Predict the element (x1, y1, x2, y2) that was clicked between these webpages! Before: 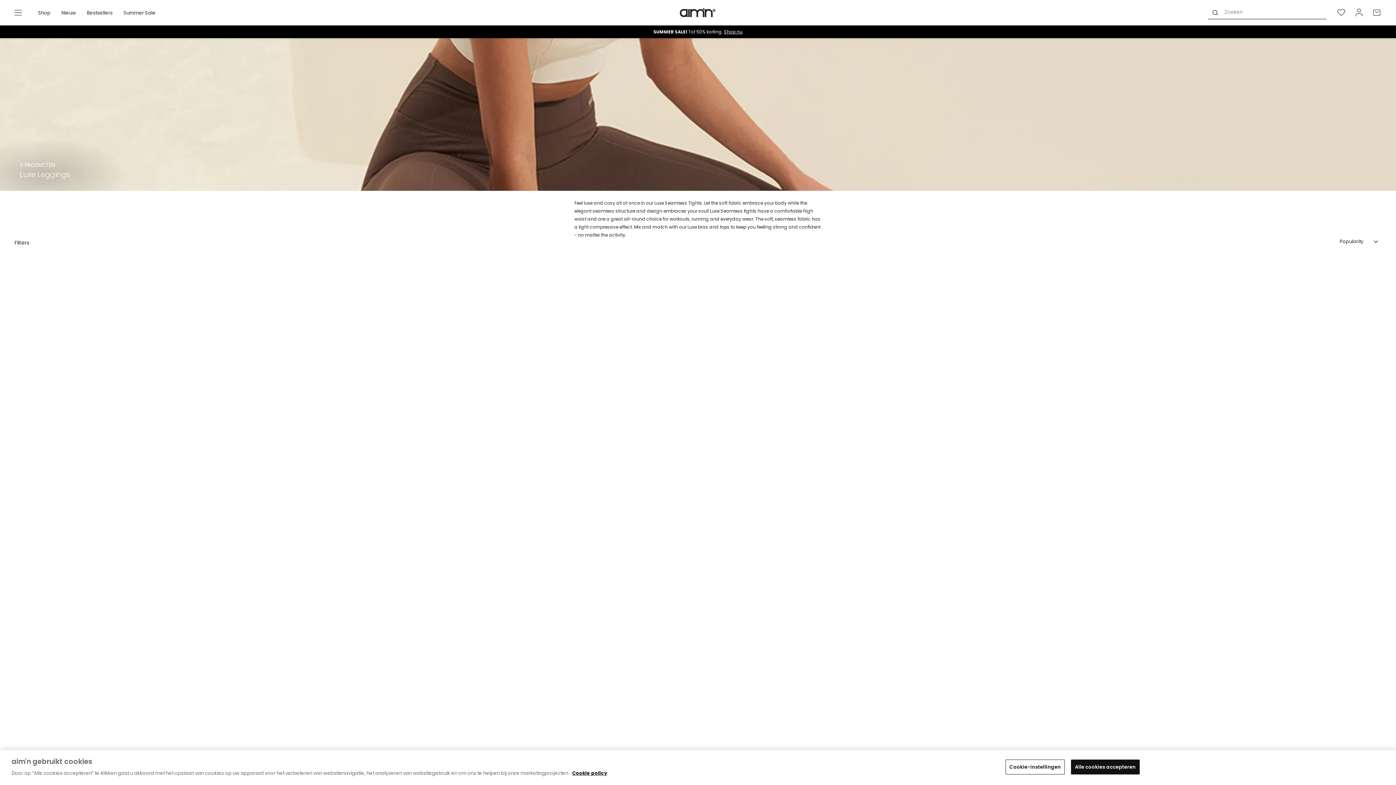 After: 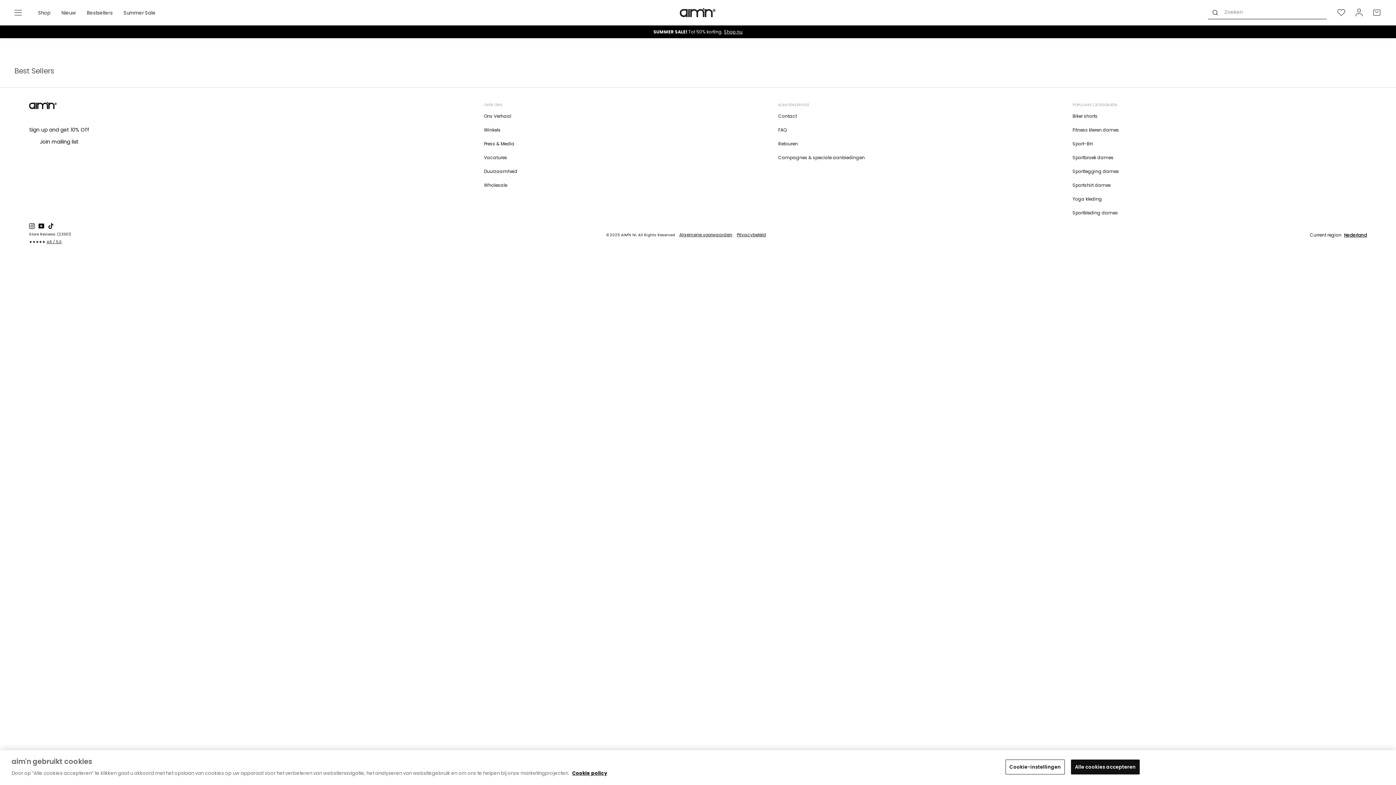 Action: label: Bestsellers bbox: (81, 7, 118, 17)